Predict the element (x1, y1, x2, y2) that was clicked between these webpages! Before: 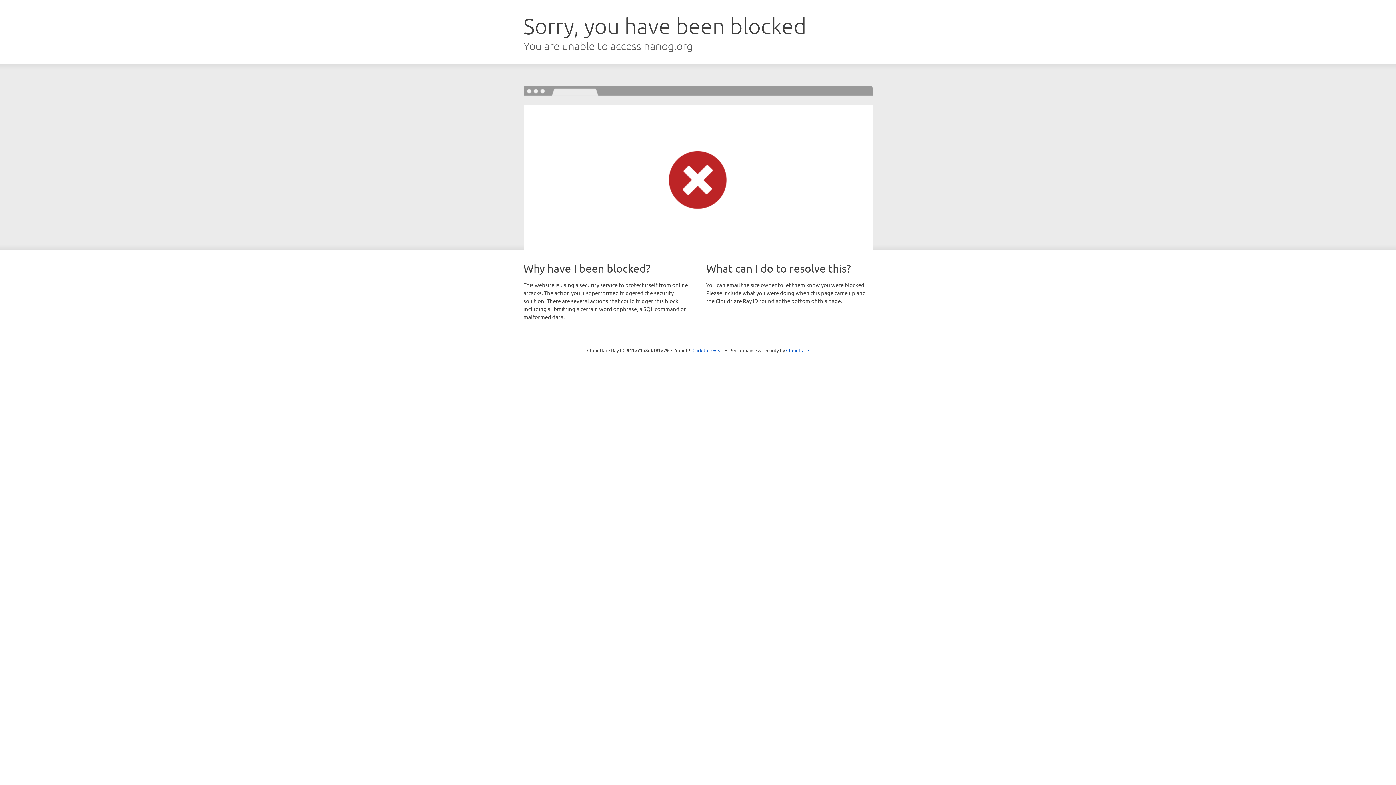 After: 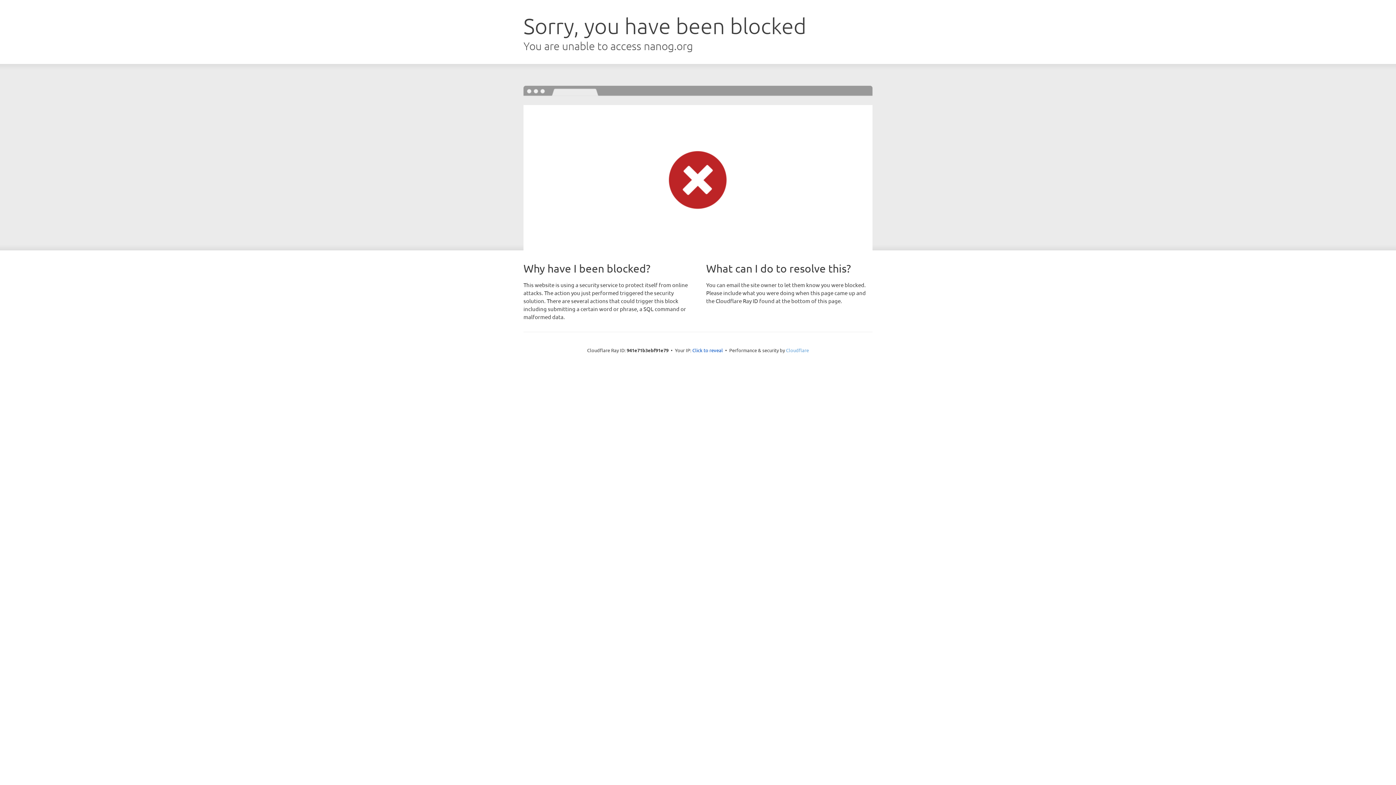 Action: label: Cloudflare bbox: (786, 347, 809, 353)